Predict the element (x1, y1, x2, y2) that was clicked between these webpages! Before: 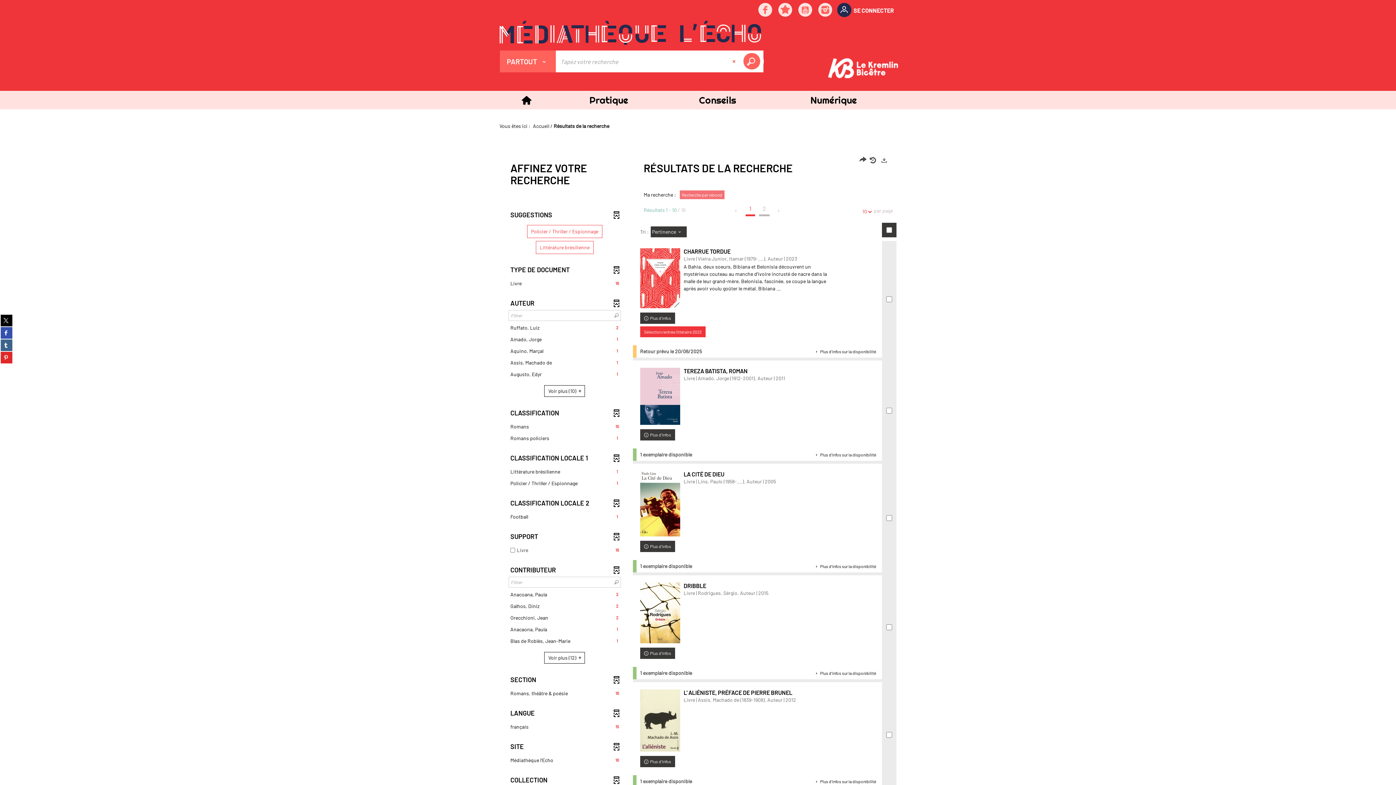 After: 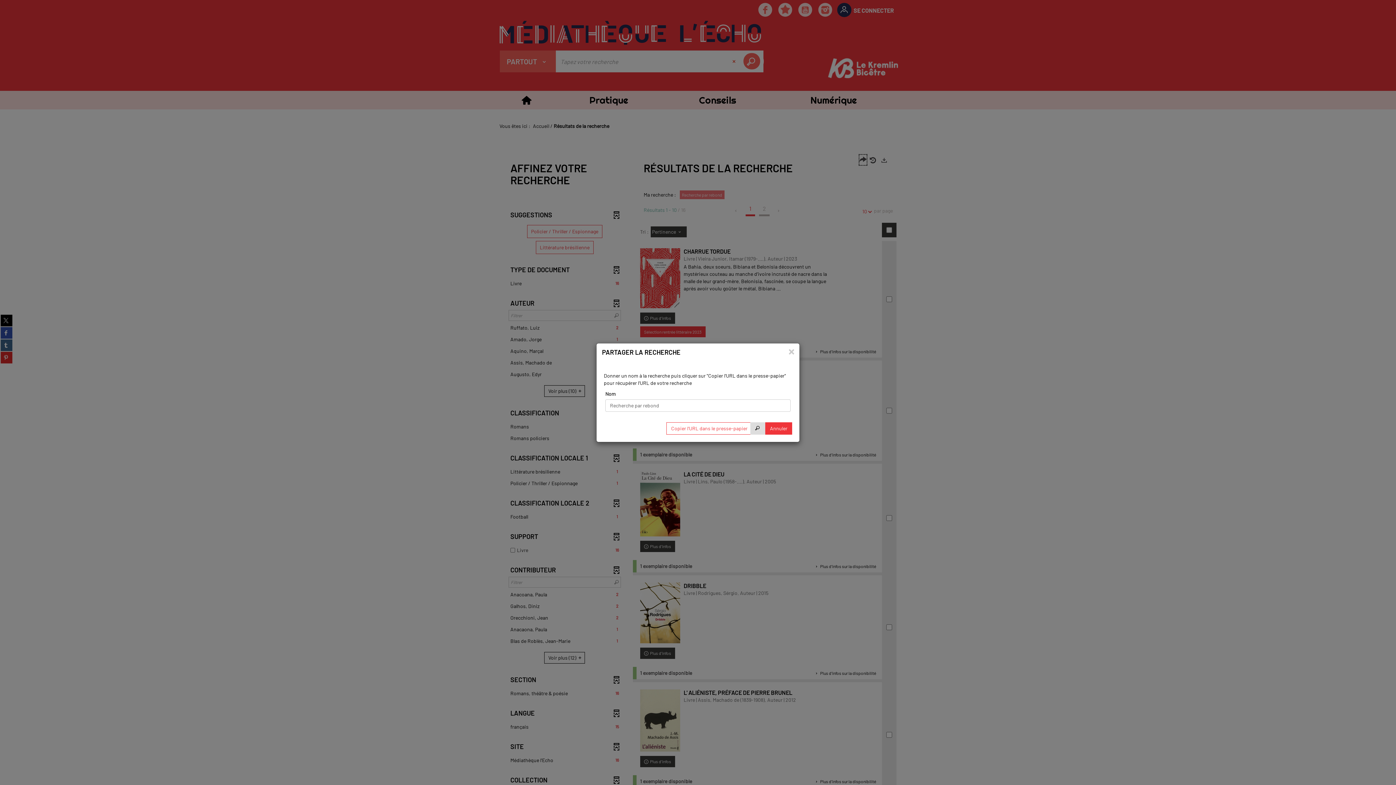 Action: bbox: (859, 154, 866, 165) label: Partager l'URL de la recherche